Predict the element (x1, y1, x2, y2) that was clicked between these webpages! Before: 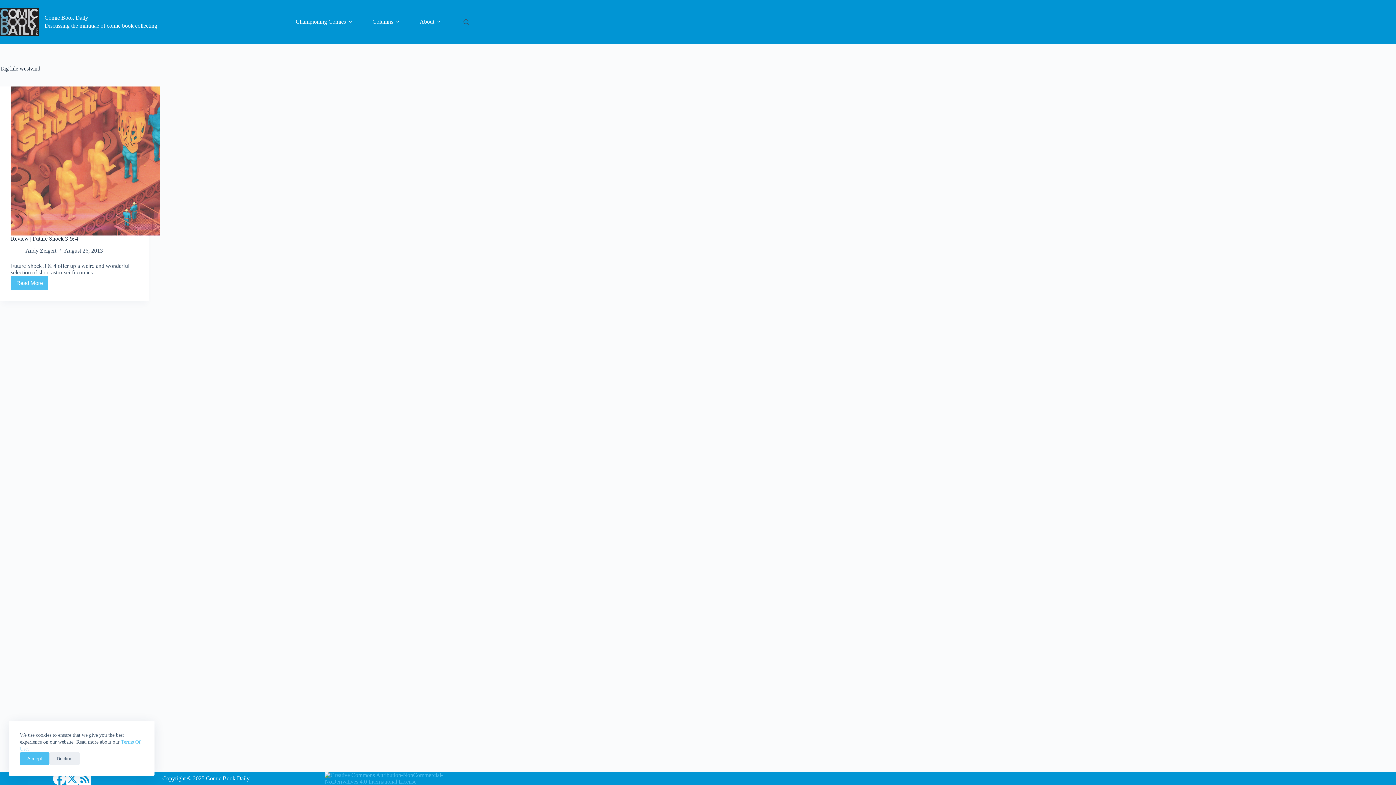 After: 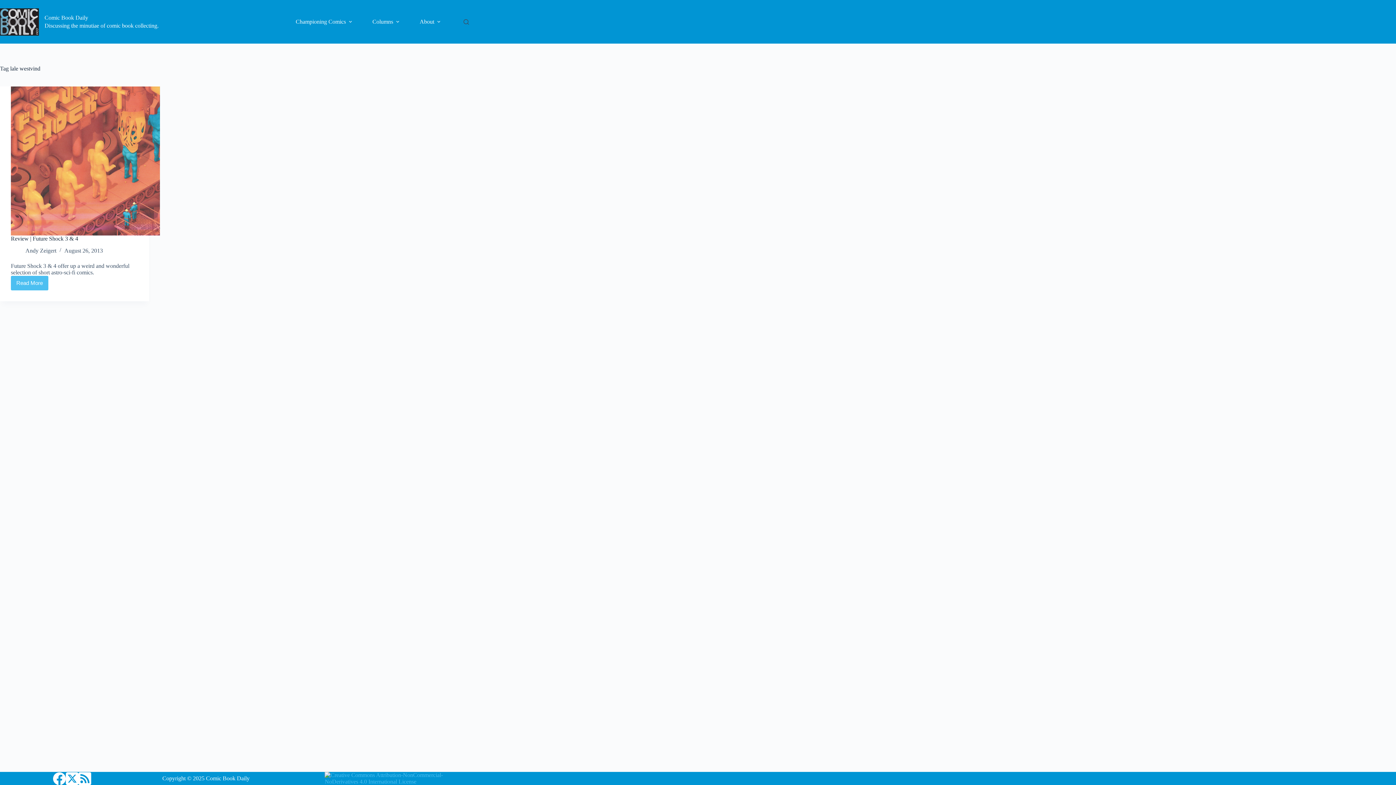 Action: label: Decline bbox: (49, 752, 79, 765)